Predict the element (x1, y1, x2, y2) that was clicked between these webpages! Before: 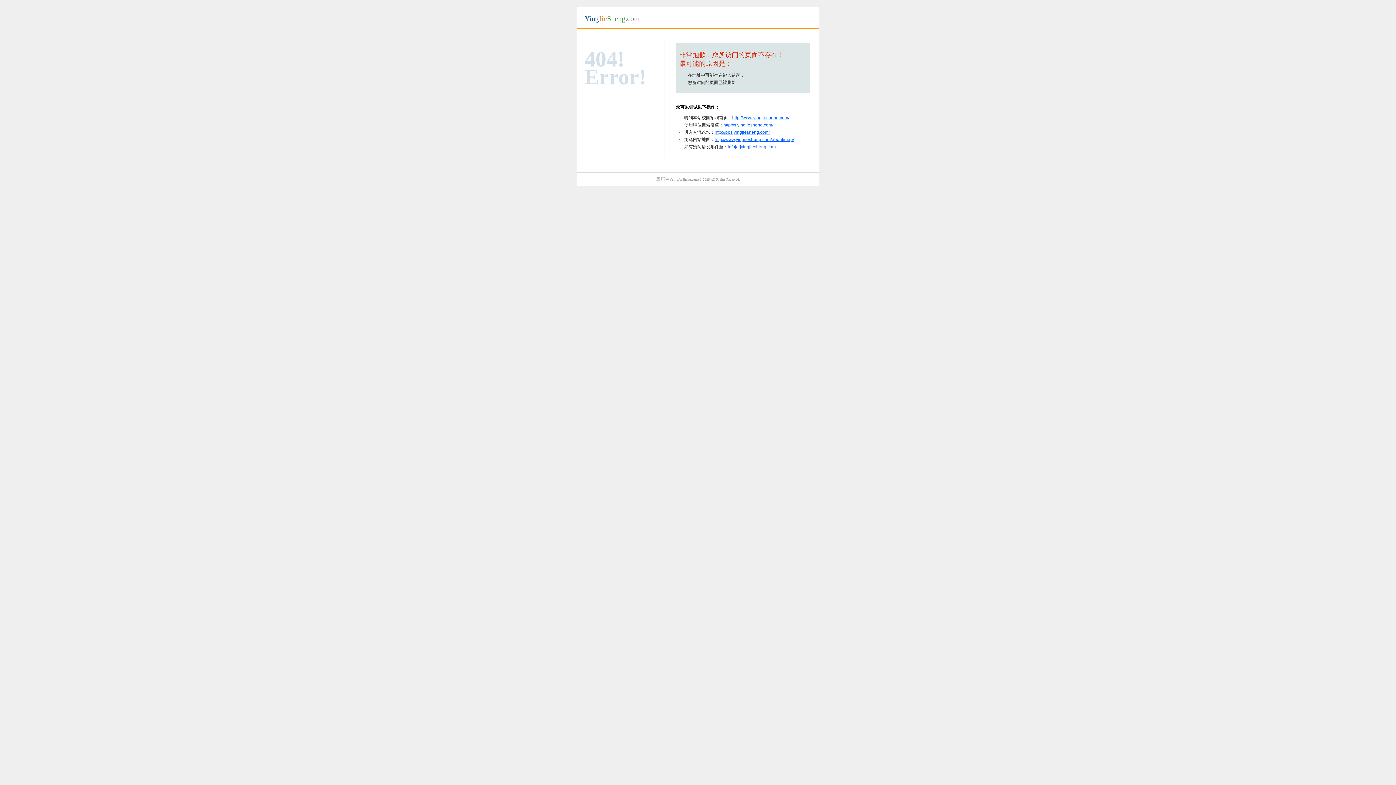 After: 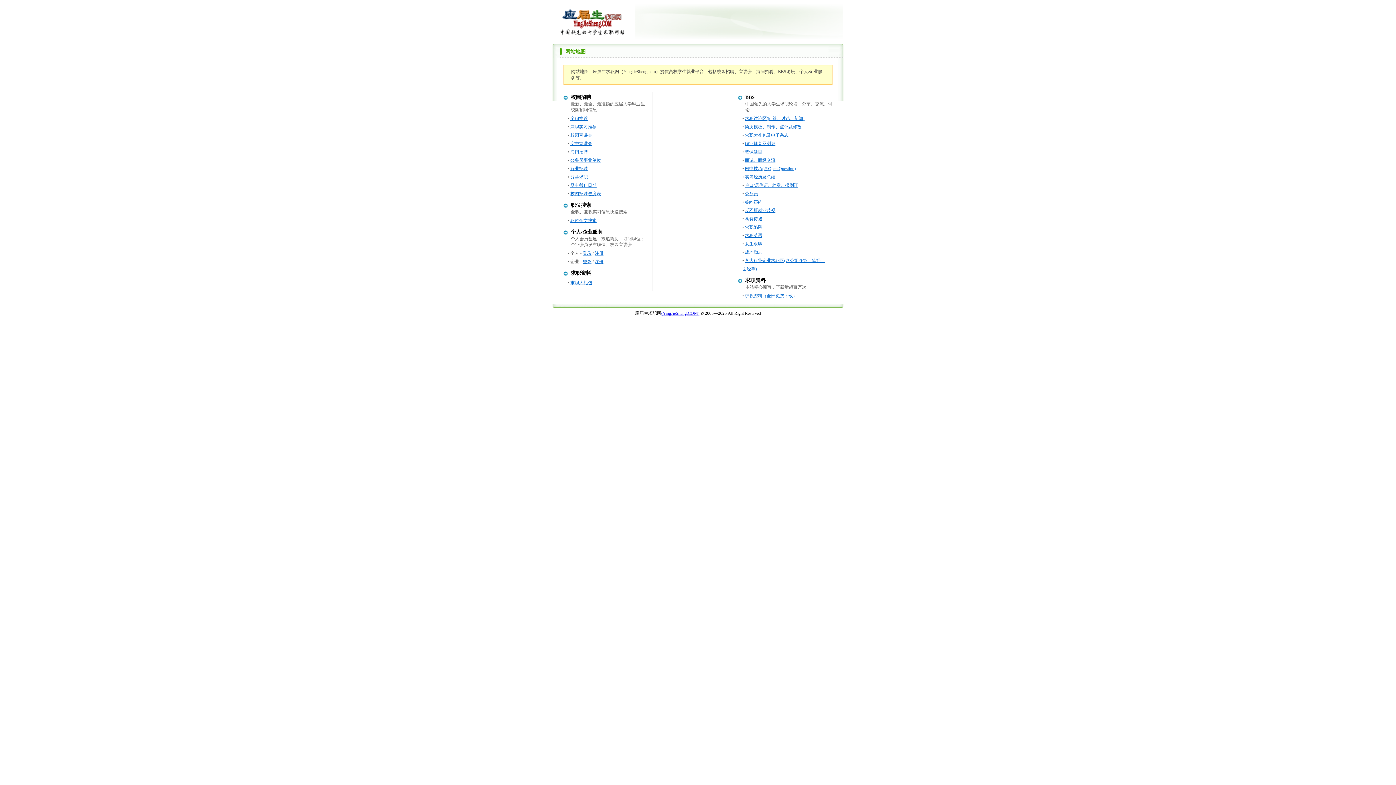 Action: label: http://www.yingjiesheng.com/about/map/ bbox: (714, 137, 794, 142)